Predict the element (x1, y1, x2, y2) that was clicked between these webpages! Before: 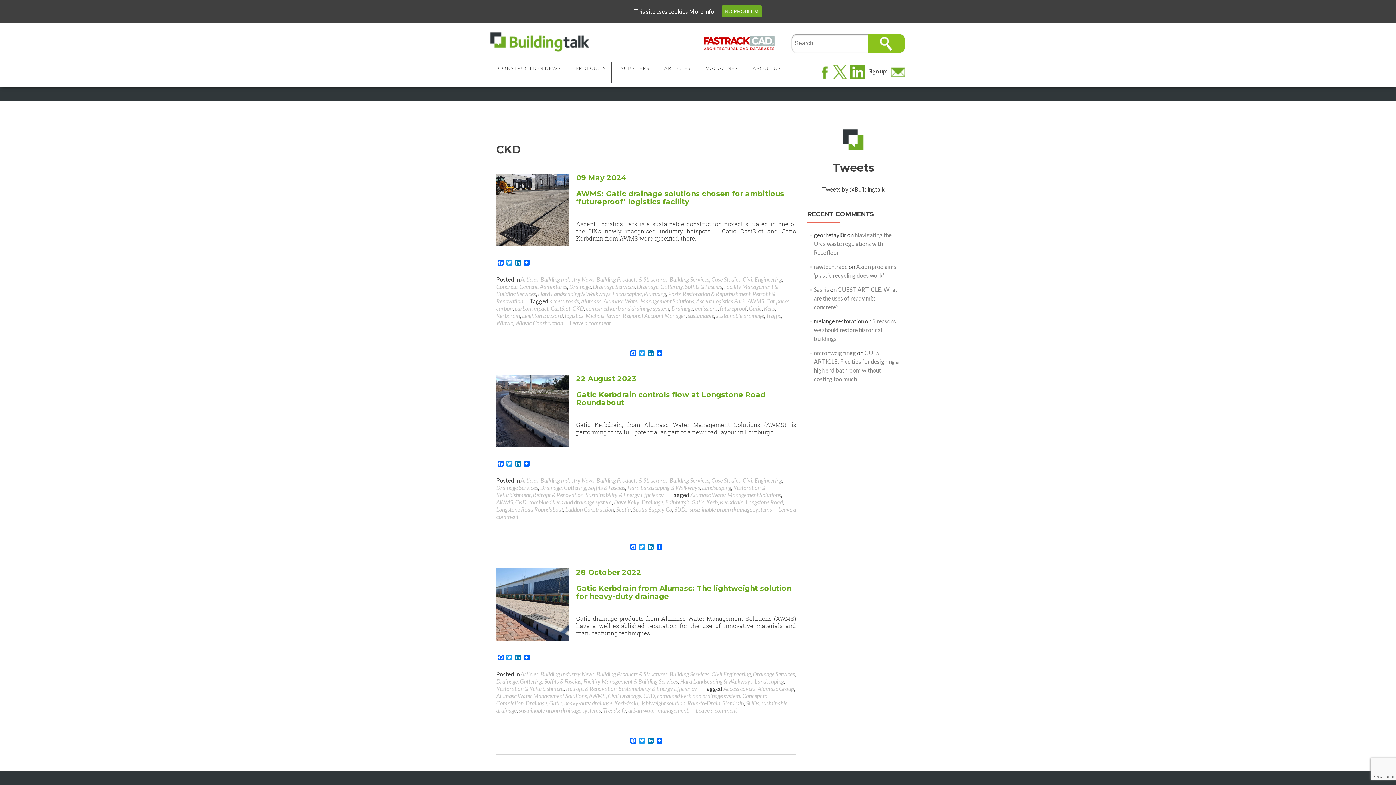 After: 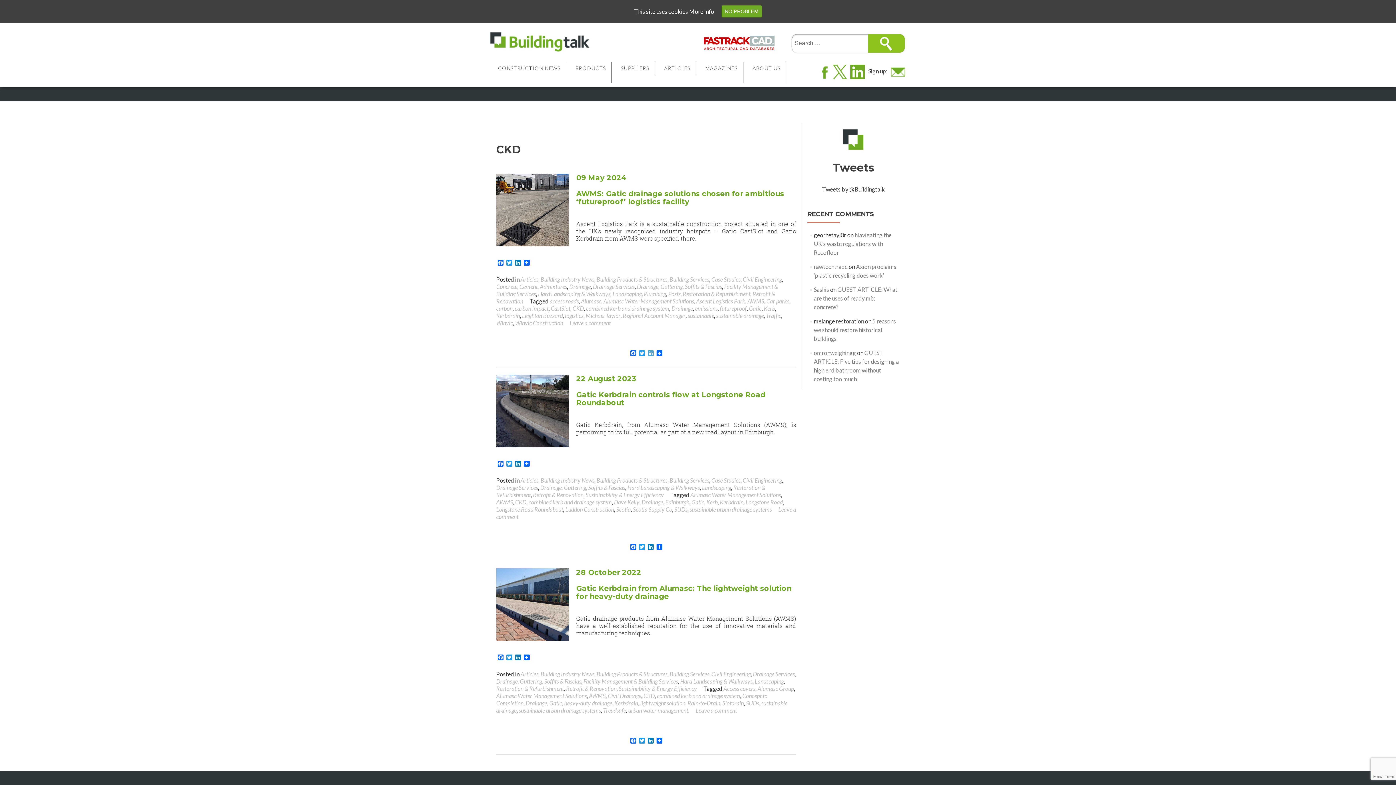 Action: label: LinkedIn bbox: (646, 350, 655, 357)